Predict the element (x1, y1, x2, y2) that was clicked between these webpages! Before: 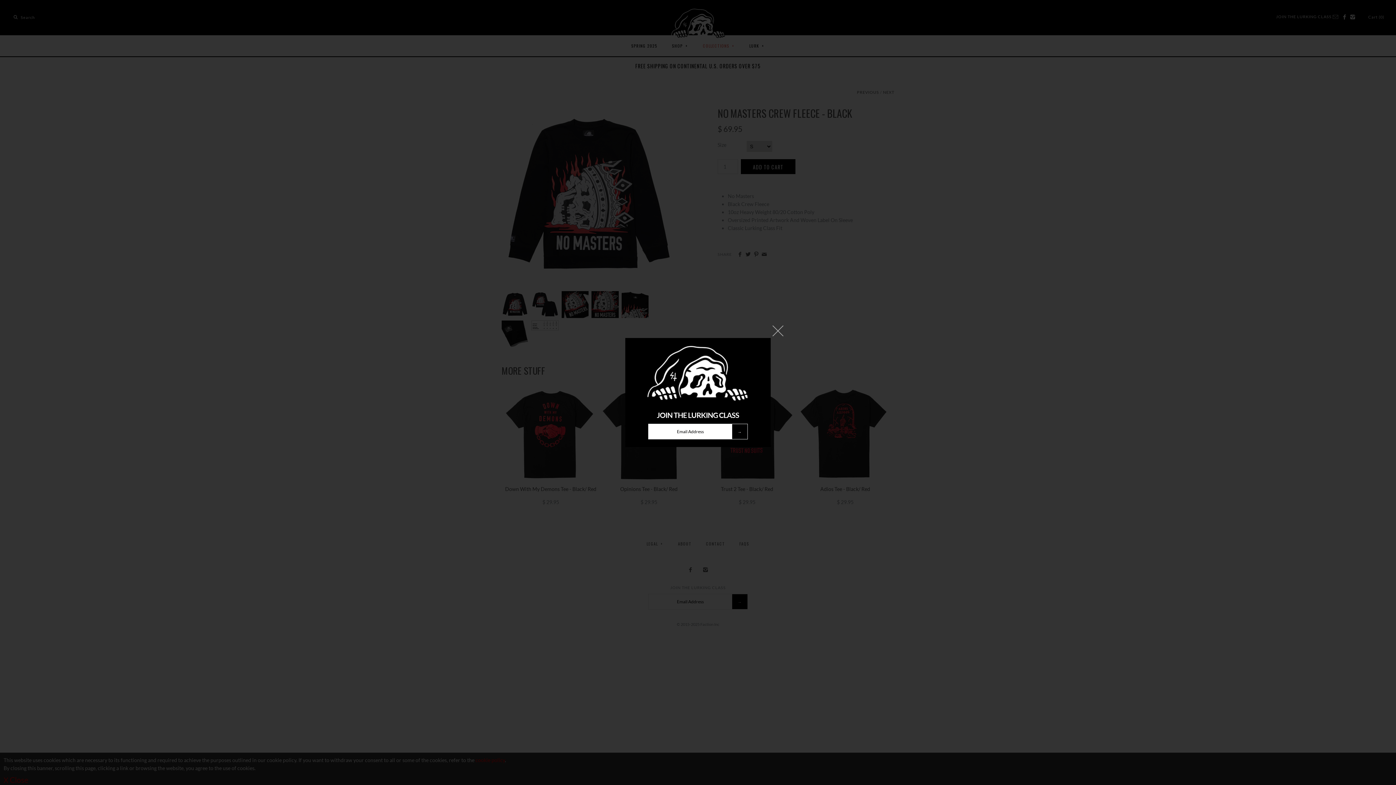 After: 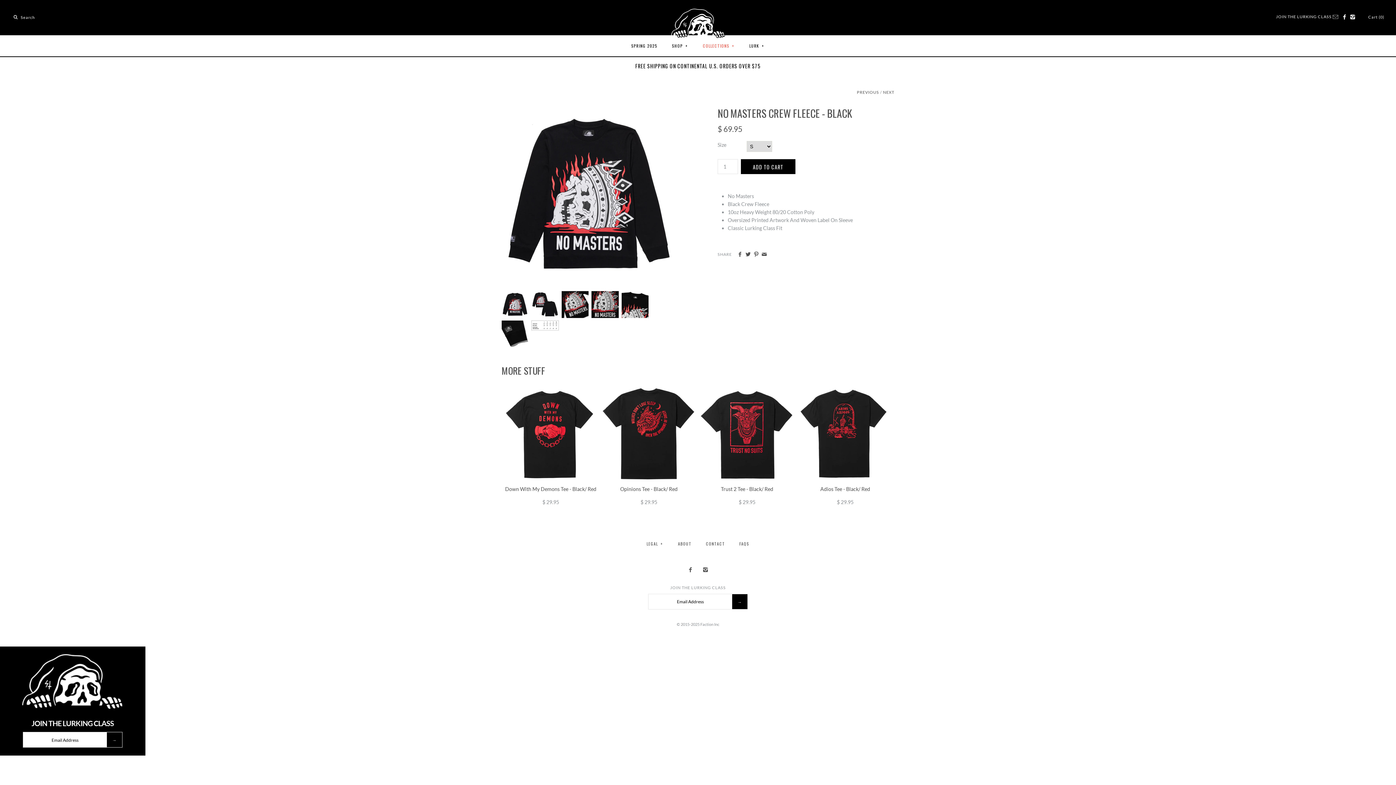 Action: bbox: (770, 323, 785, 338)